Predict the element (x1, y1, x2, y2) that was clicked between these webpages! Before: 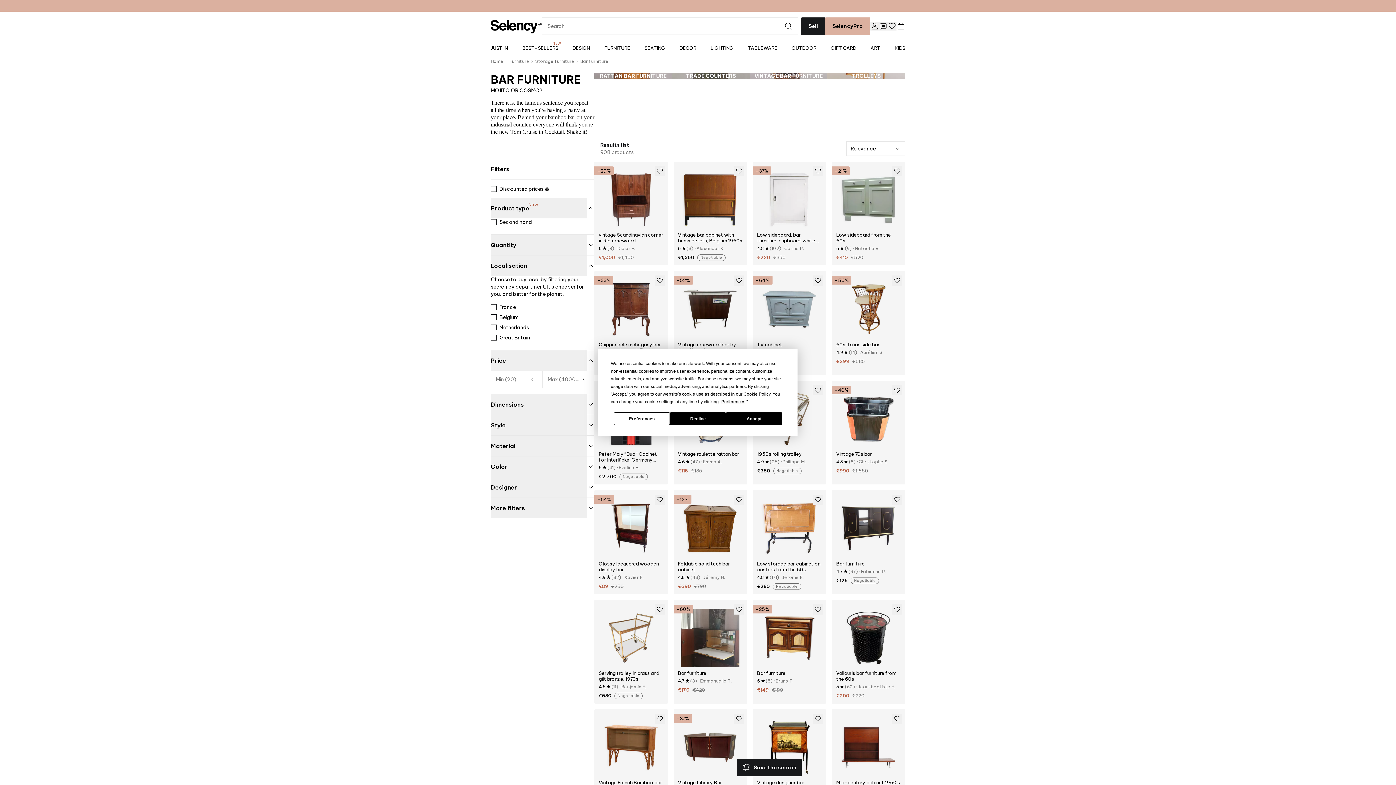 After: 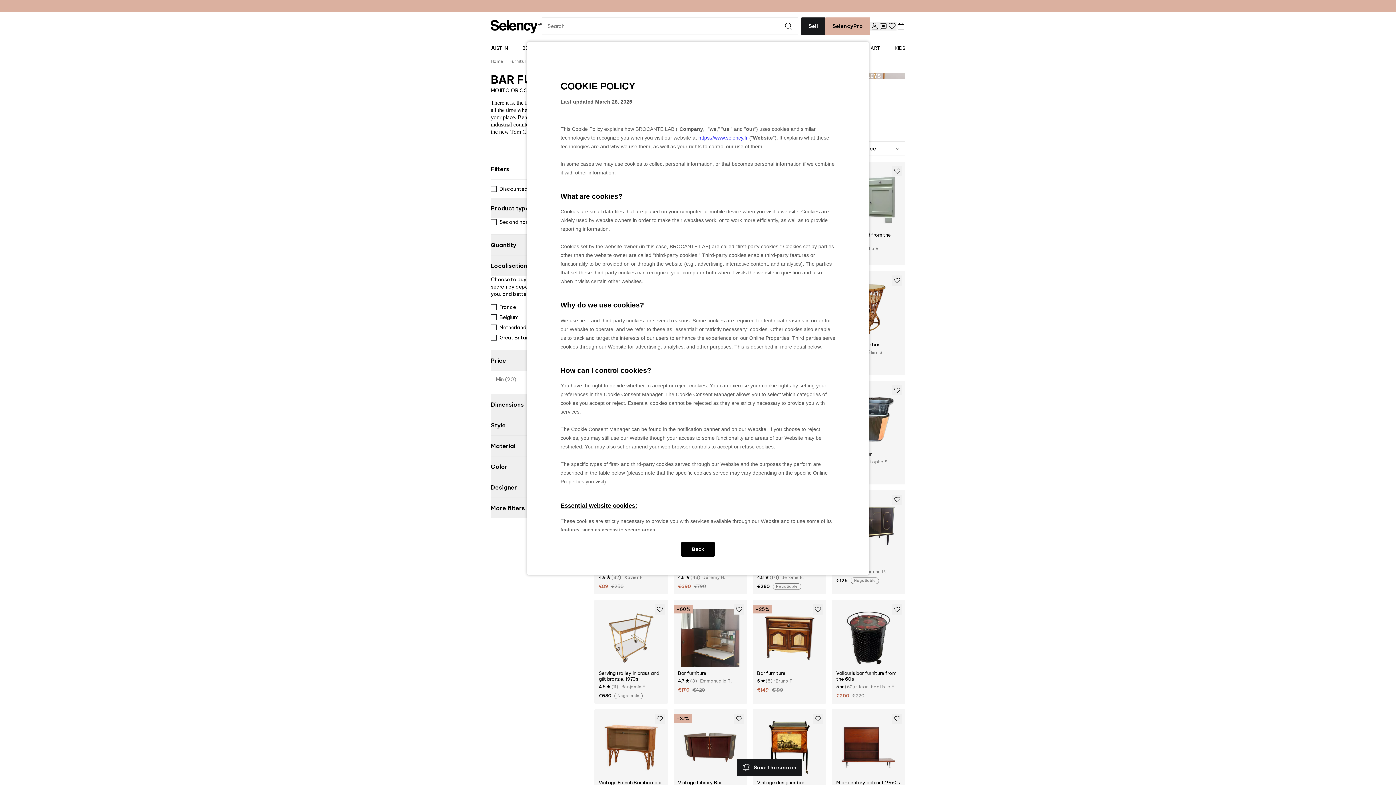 Action: label: Cookie Policy bbox: (743, 391, 770, 396)